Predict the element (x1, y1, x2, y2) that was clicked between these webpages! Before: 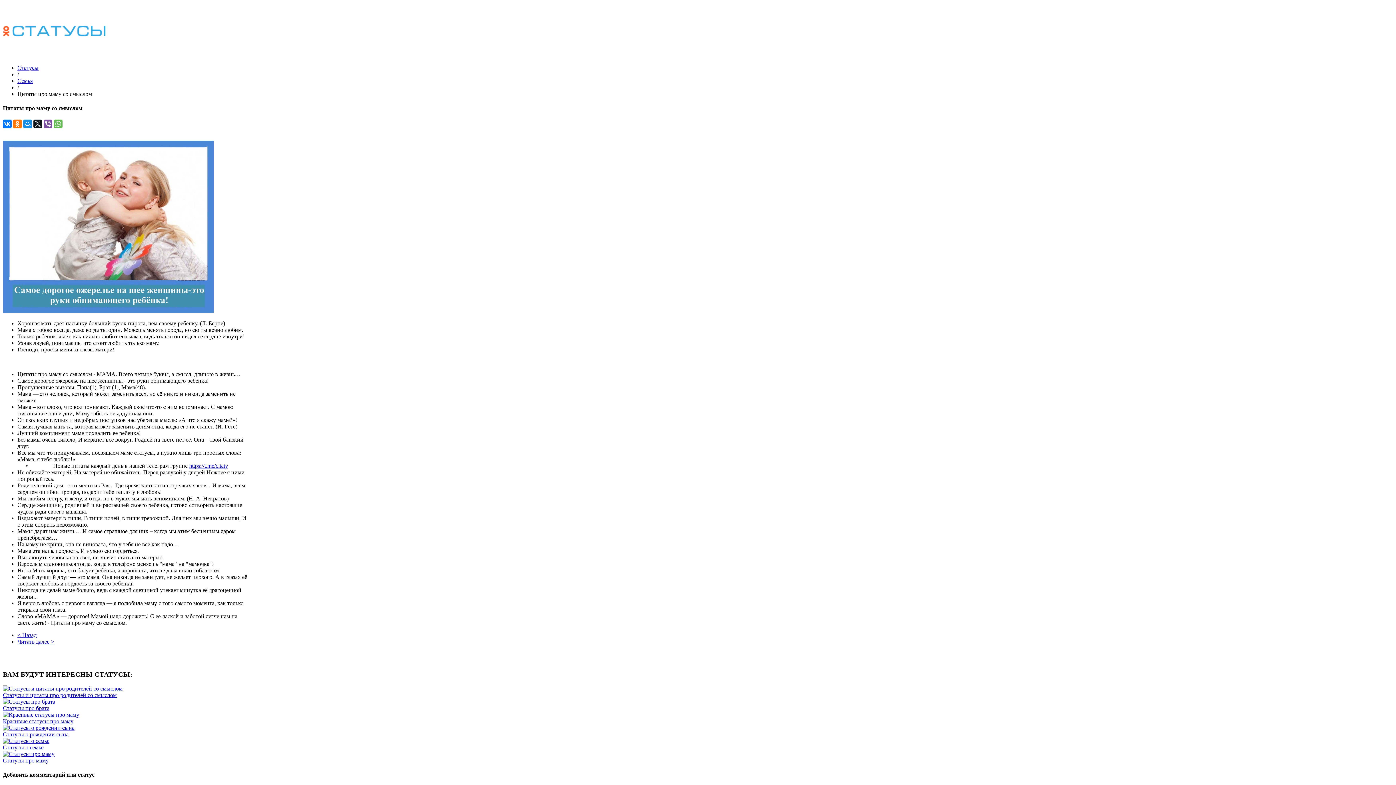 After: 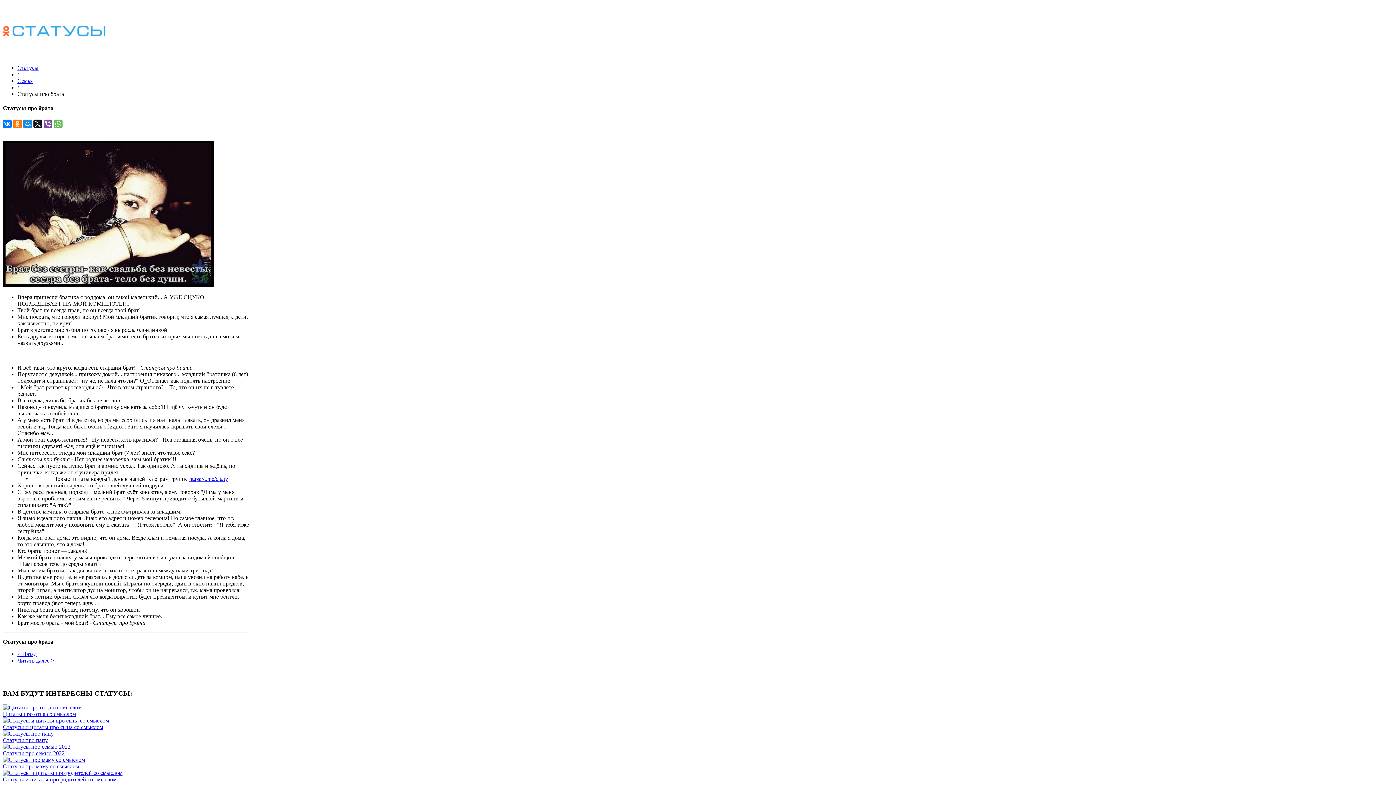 Action: bbox: (2, 698, 55, 705)